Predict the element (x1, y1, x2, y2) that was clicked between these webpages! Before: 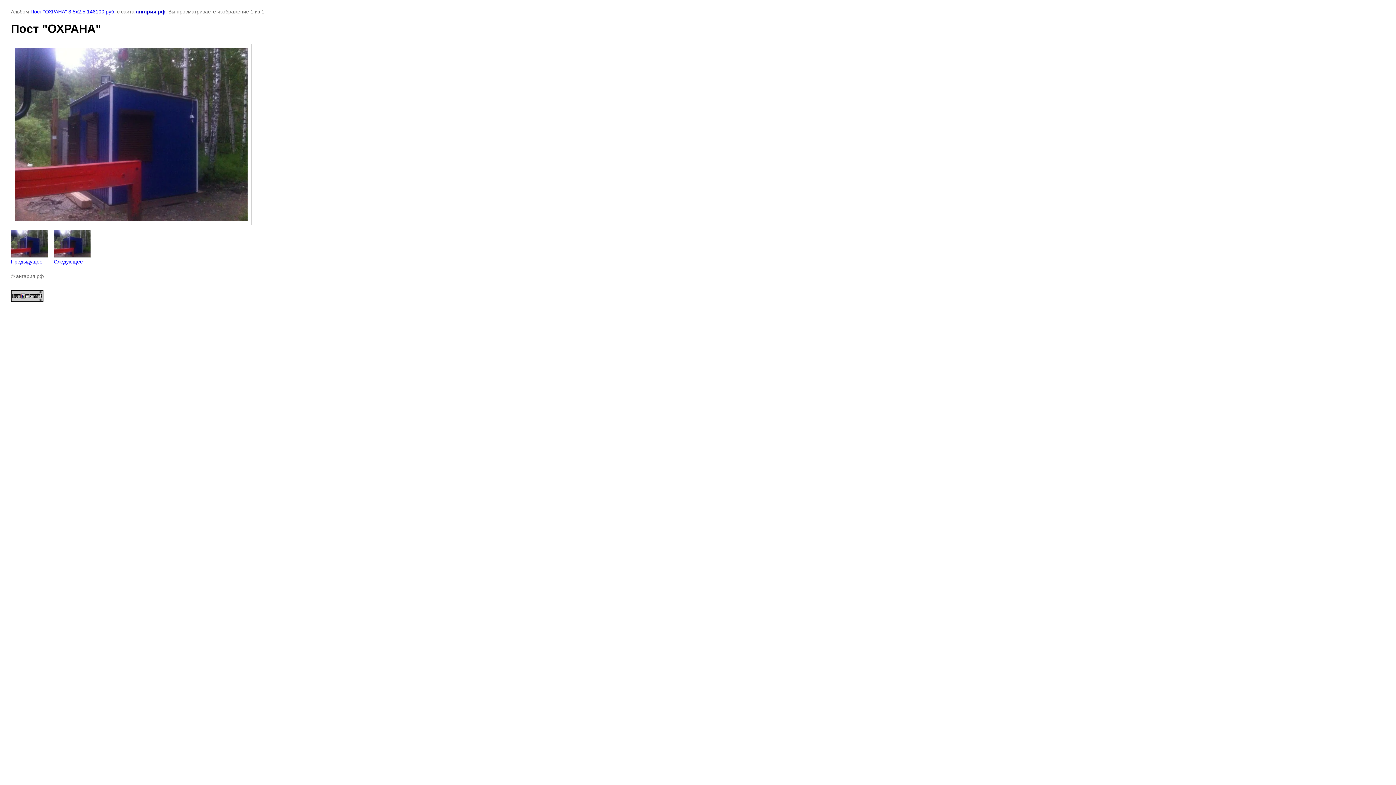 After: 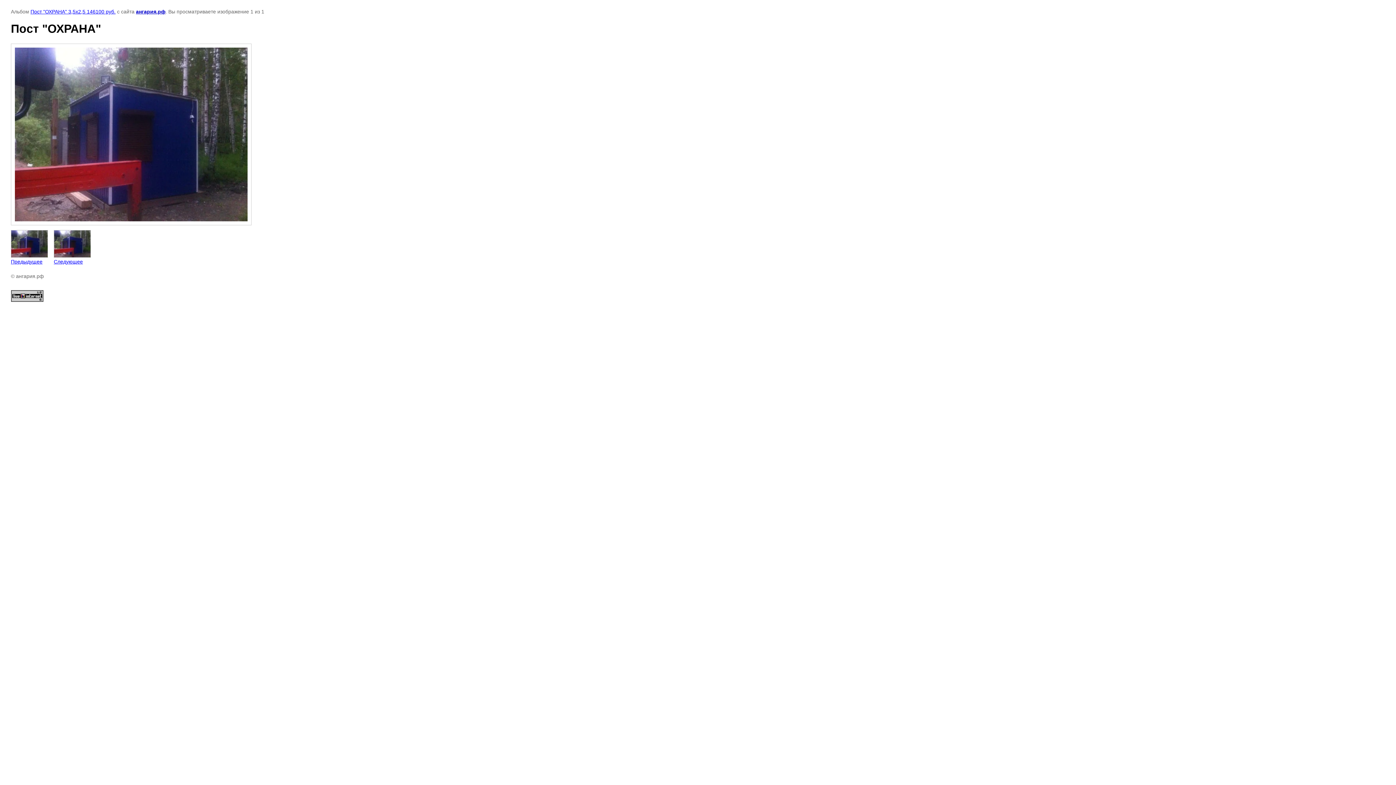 Action: label: 
Следующее bbox: (53, 230, 90, 264)